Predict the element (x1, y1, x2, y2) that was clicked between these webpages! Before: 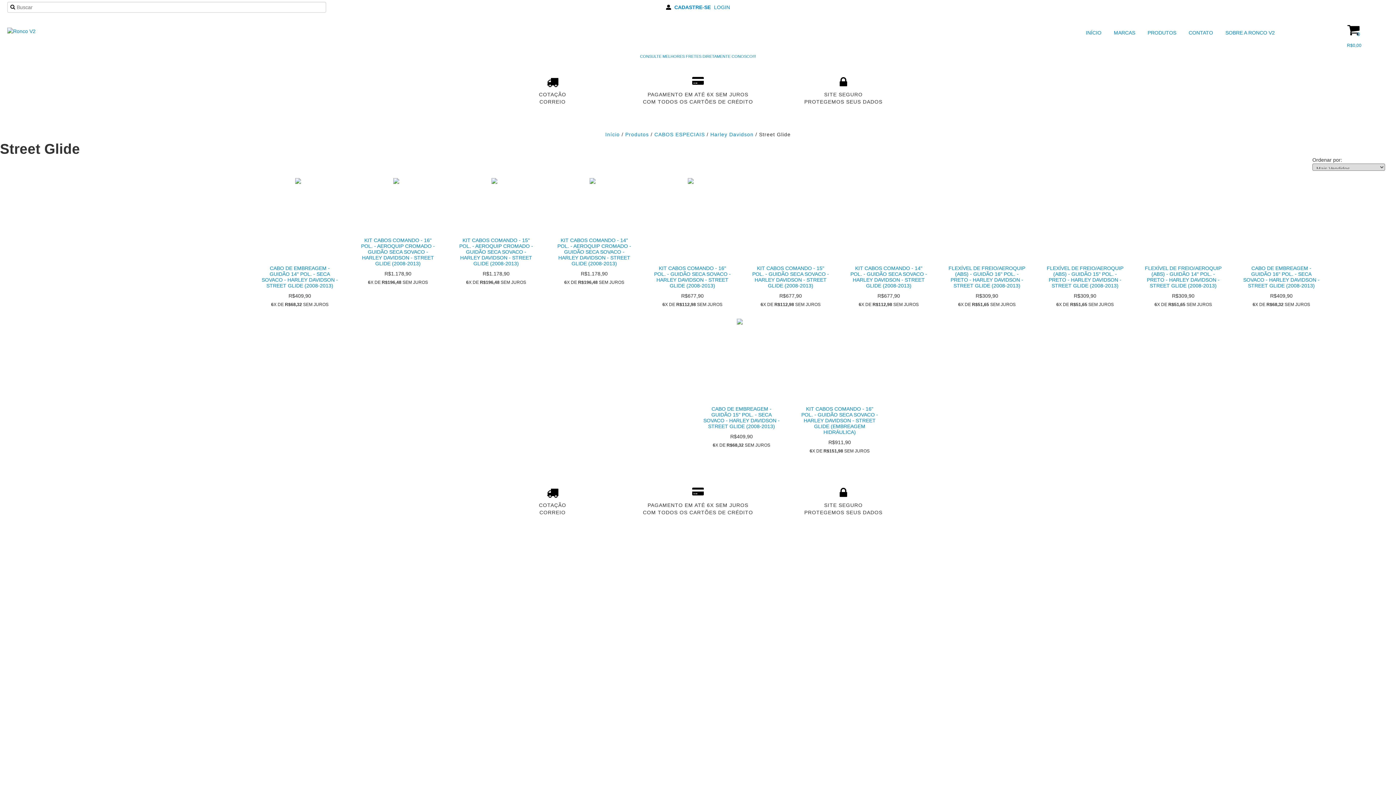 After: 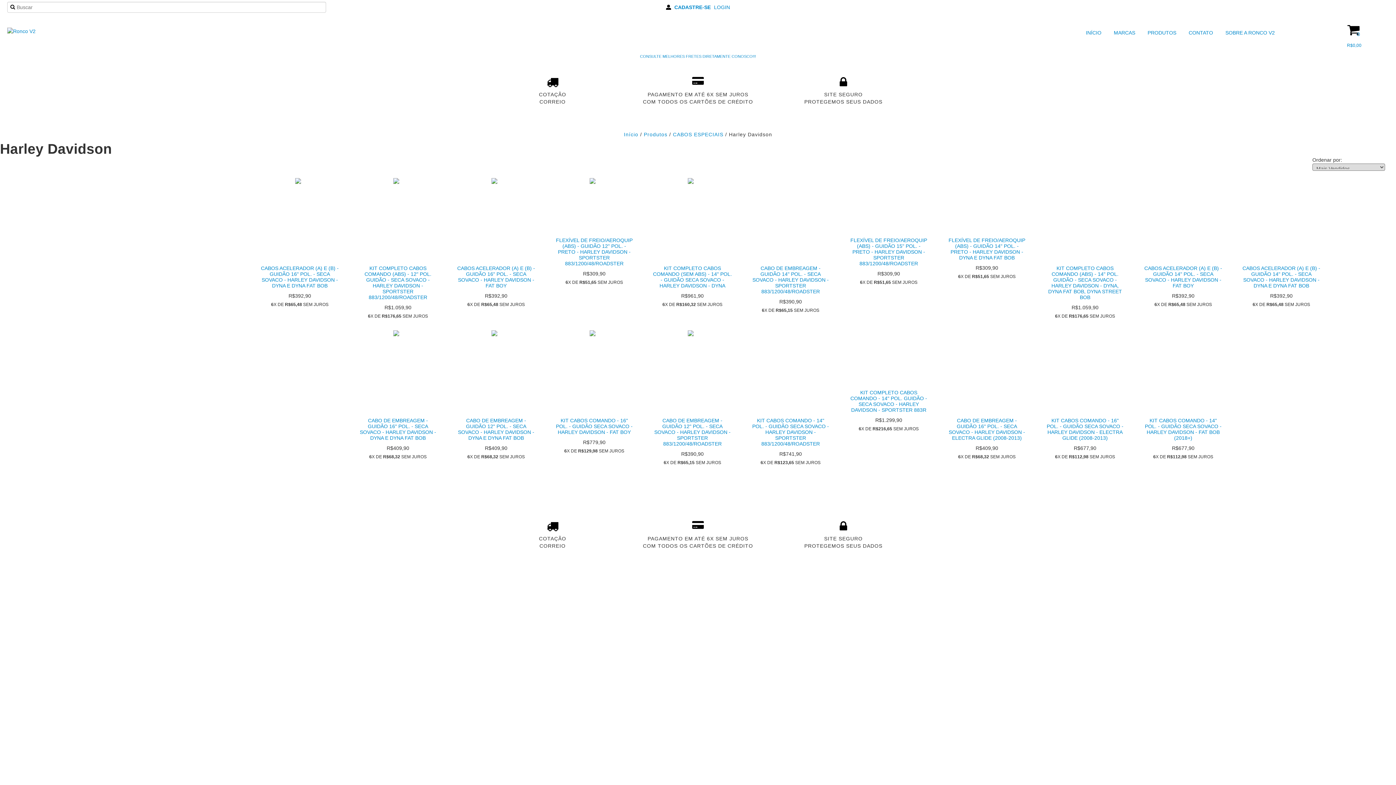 Action: label: Harley Davidson bbox: (710, 131, 753, 137)